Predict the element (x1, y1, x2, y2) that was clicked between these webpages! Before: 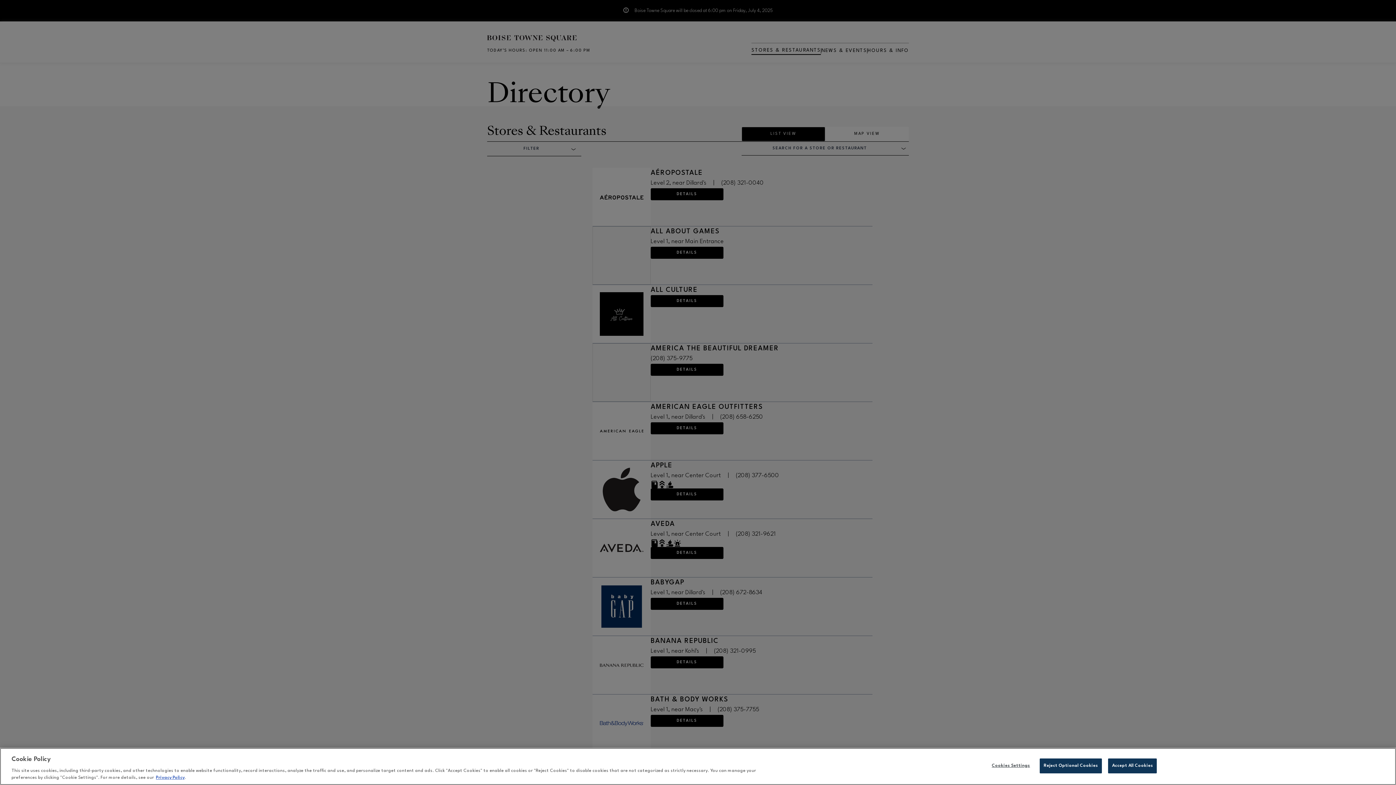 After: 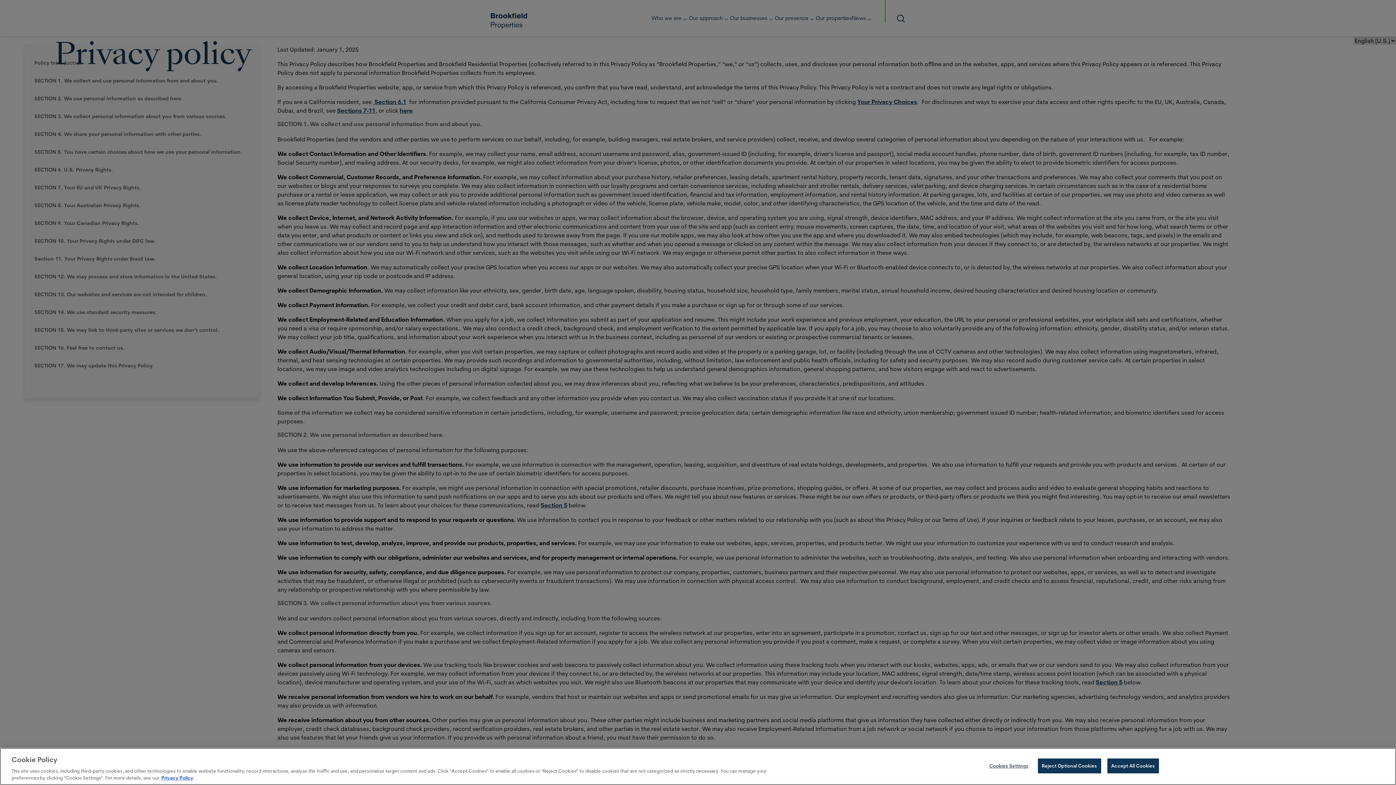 Action: label: Privacy Policy bbox: (156, 776, 184, 780)